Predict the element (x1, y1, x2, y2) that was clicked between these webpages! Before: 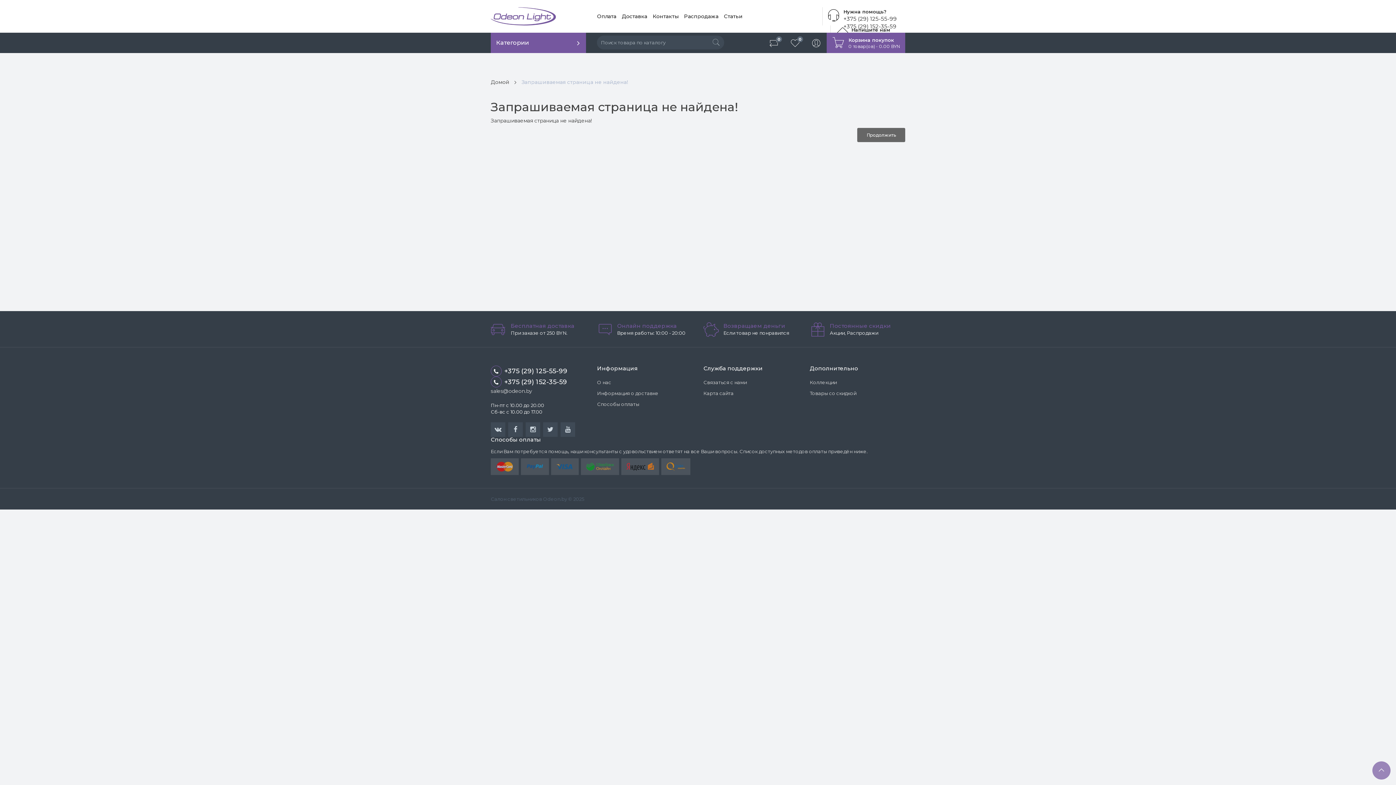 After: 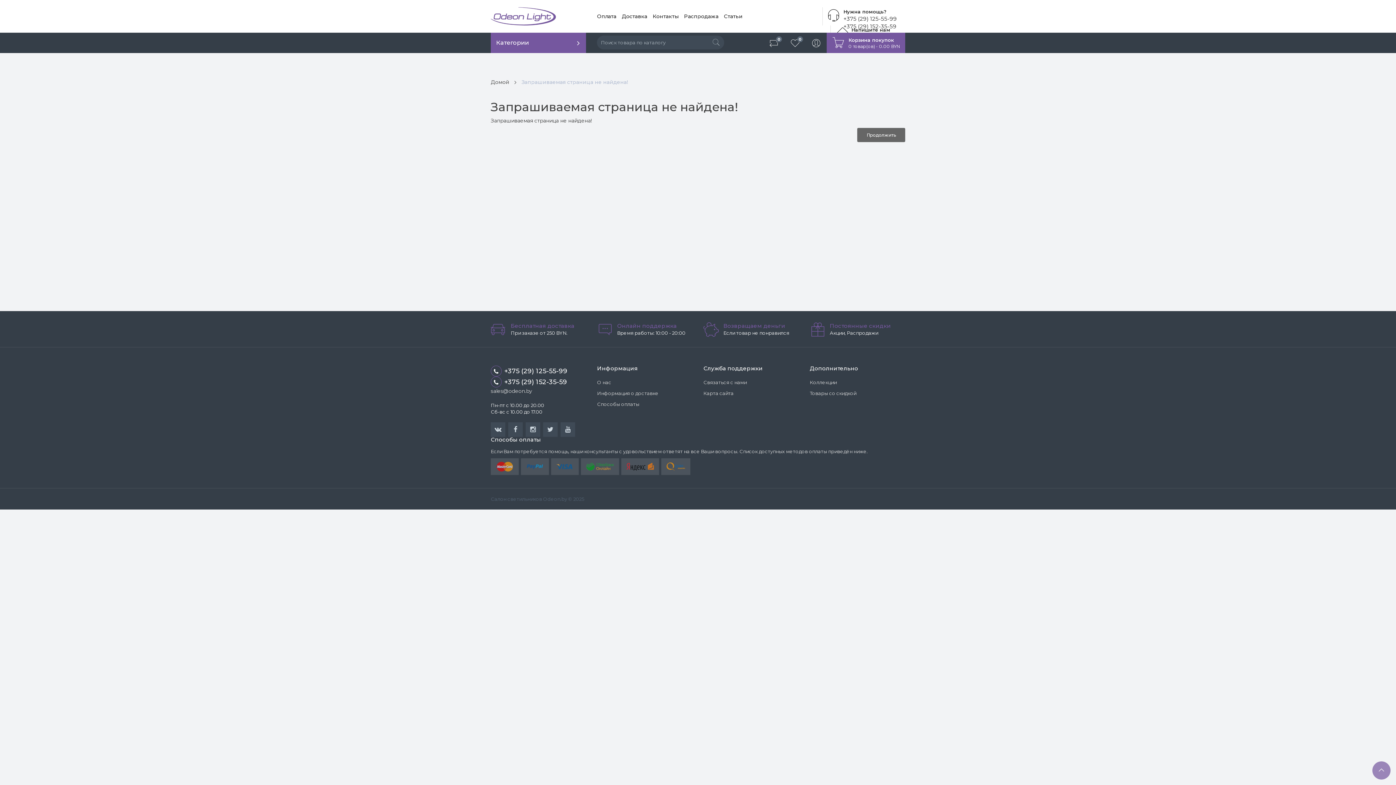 Action: bbox: (621, 458, 659, 475)